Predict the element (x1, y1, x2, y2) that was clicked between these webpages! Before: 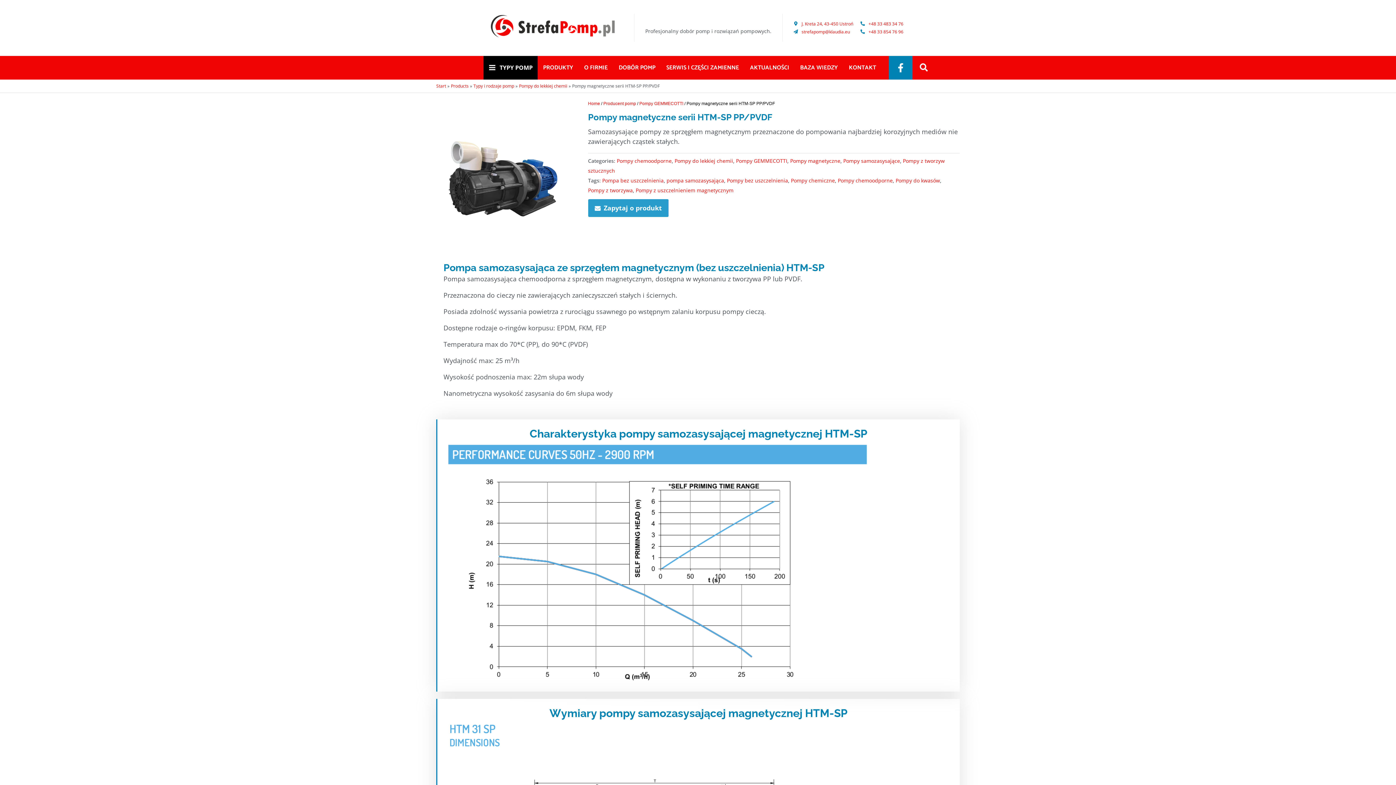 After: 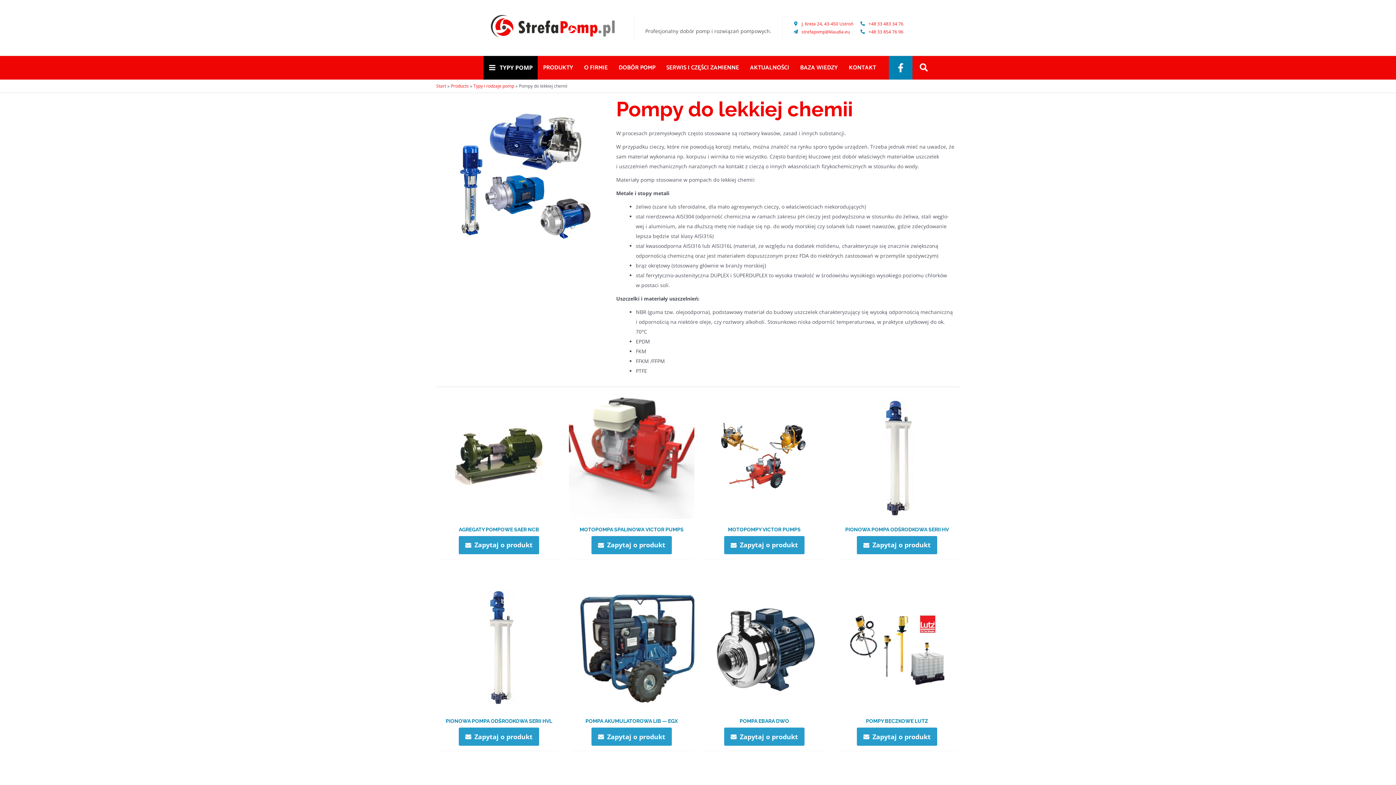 Action: bbox: (519, 82, 567, 89) label: Pompy do lekkiej chemii